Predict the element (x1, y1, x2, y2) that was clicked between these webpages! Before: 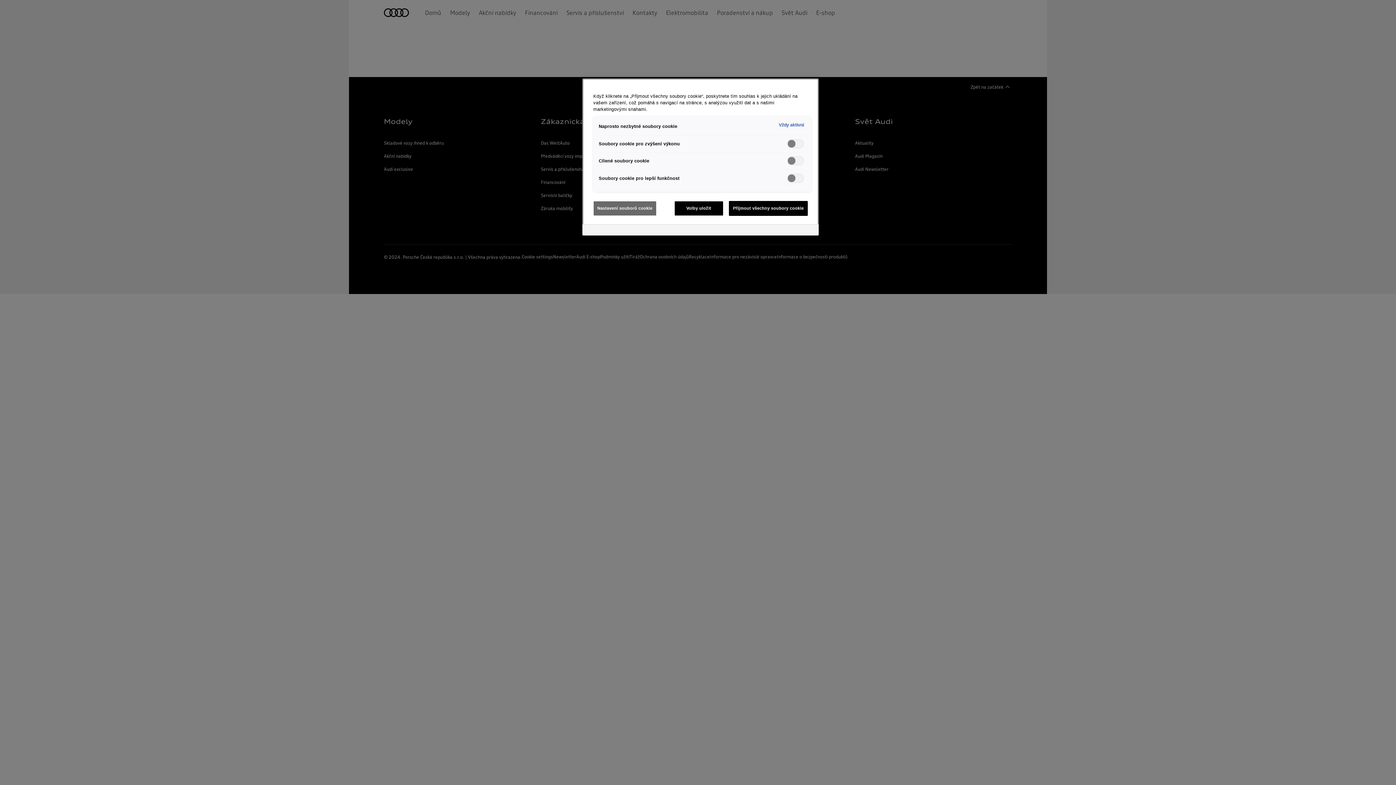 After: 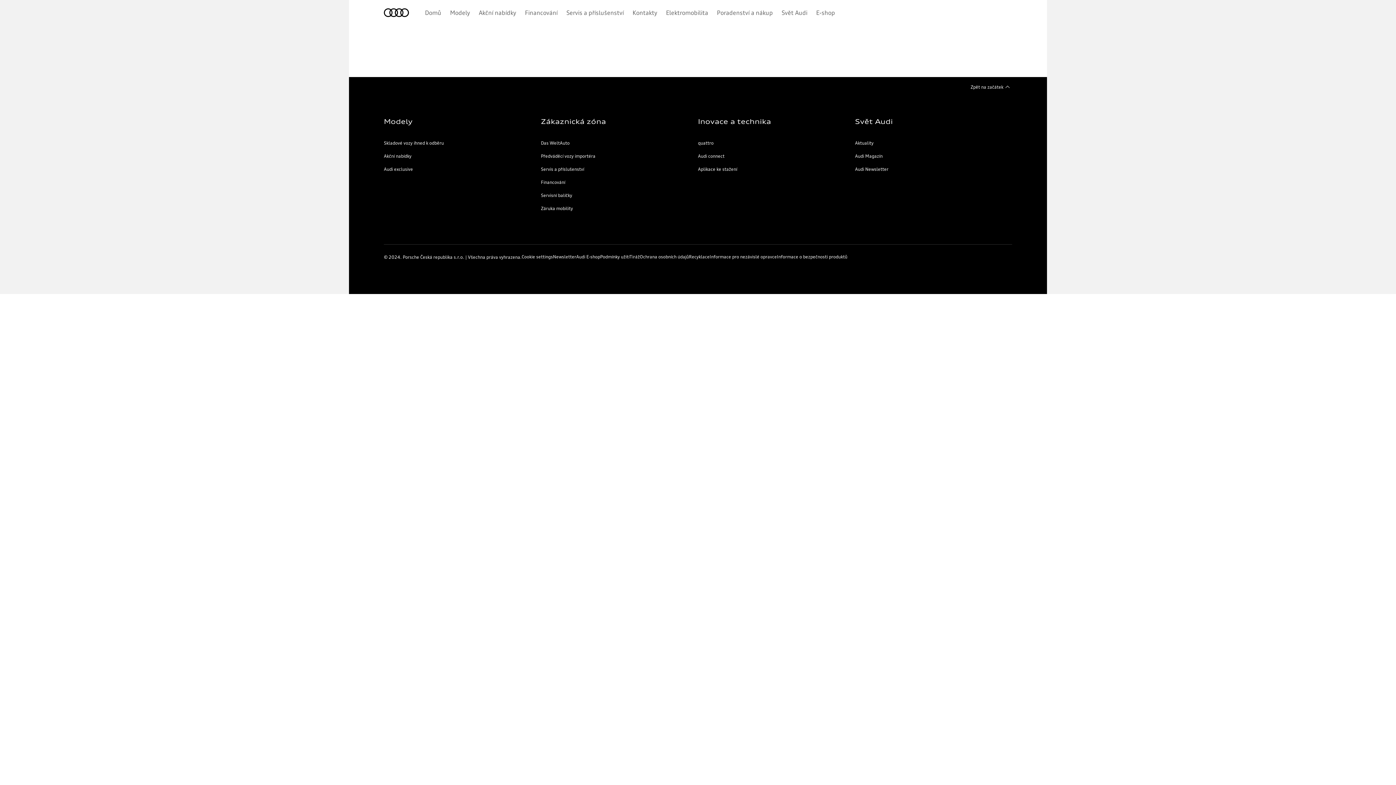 Action: bbox: (674, 201, 723, 215) label: Volby uložit